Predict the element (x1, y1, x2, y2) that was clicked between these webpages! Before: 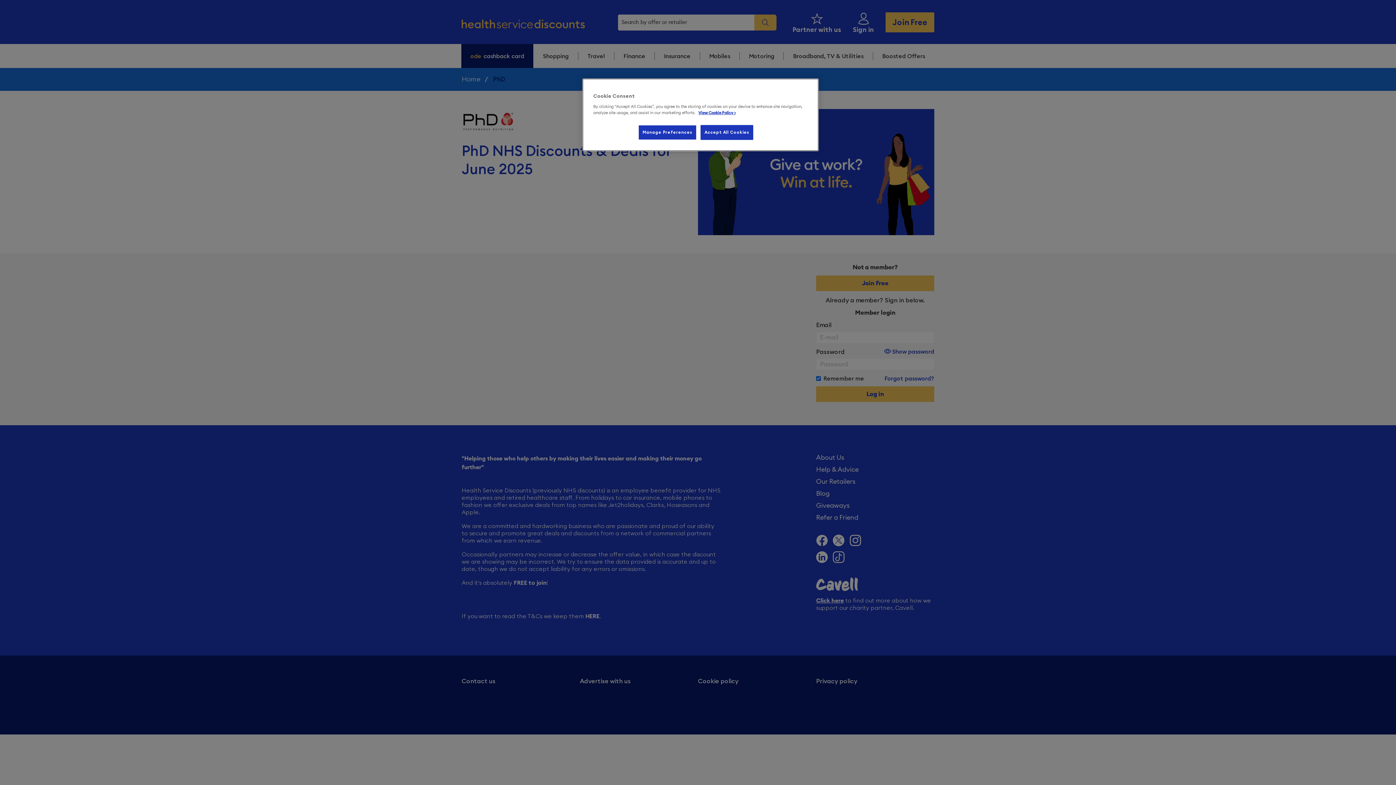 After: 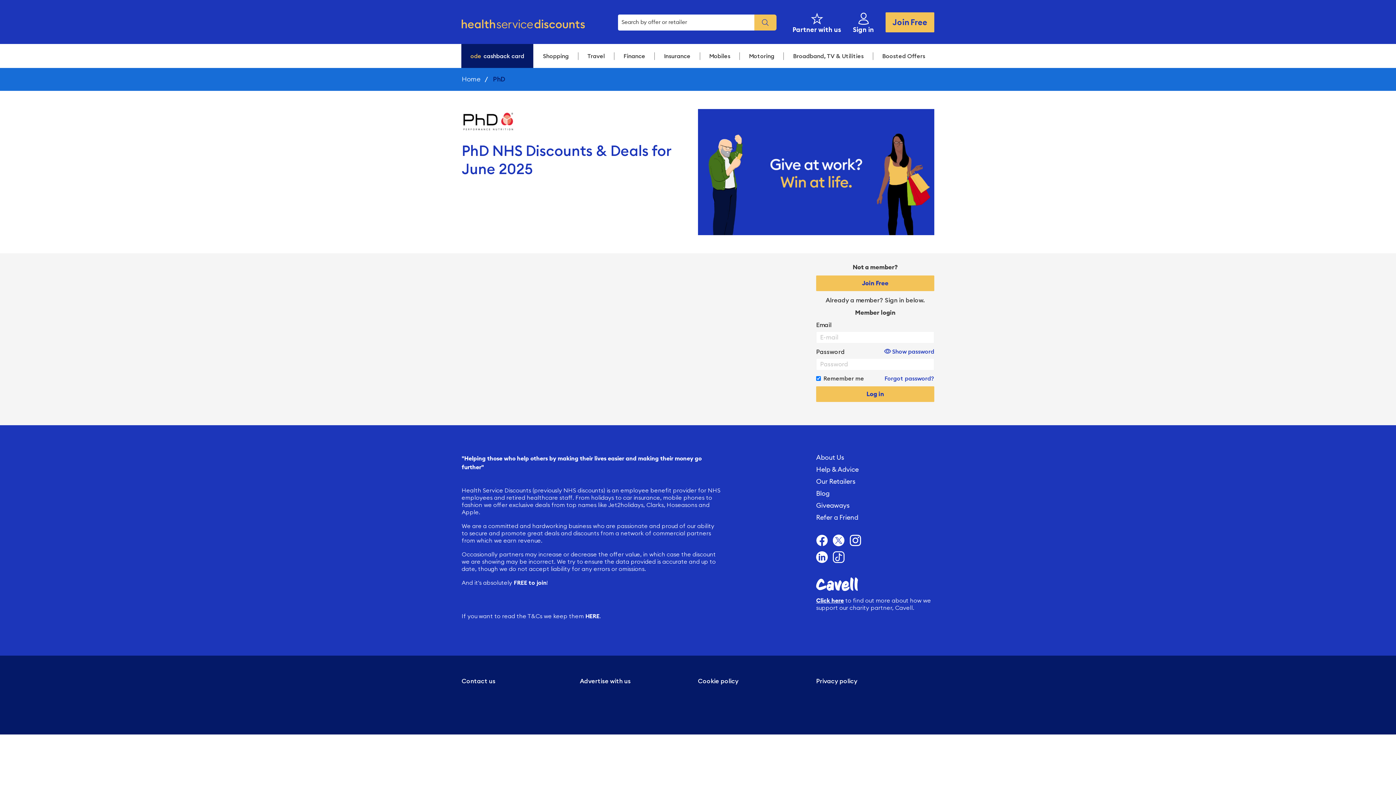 Action: bbox: (700, 125, 753, 140) label: Accept All Cookies